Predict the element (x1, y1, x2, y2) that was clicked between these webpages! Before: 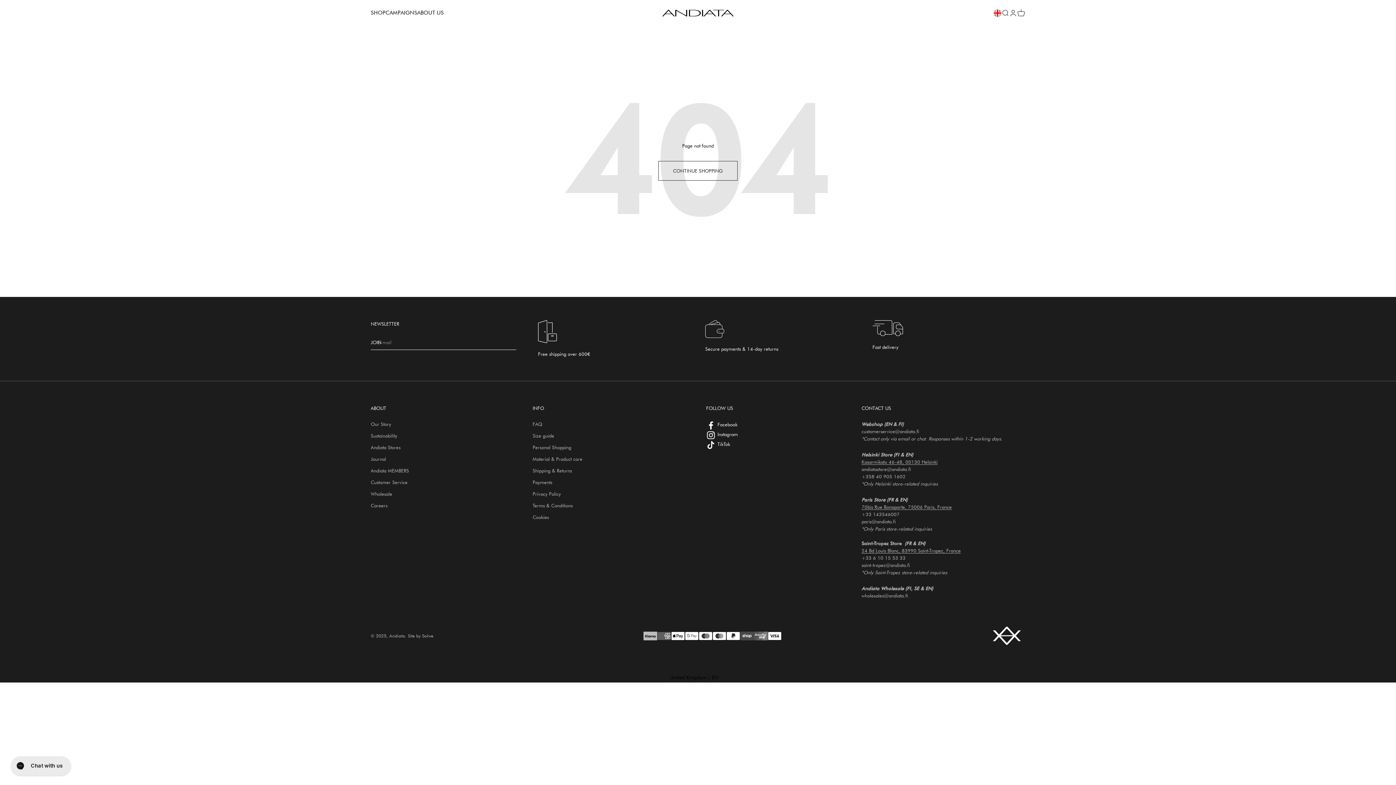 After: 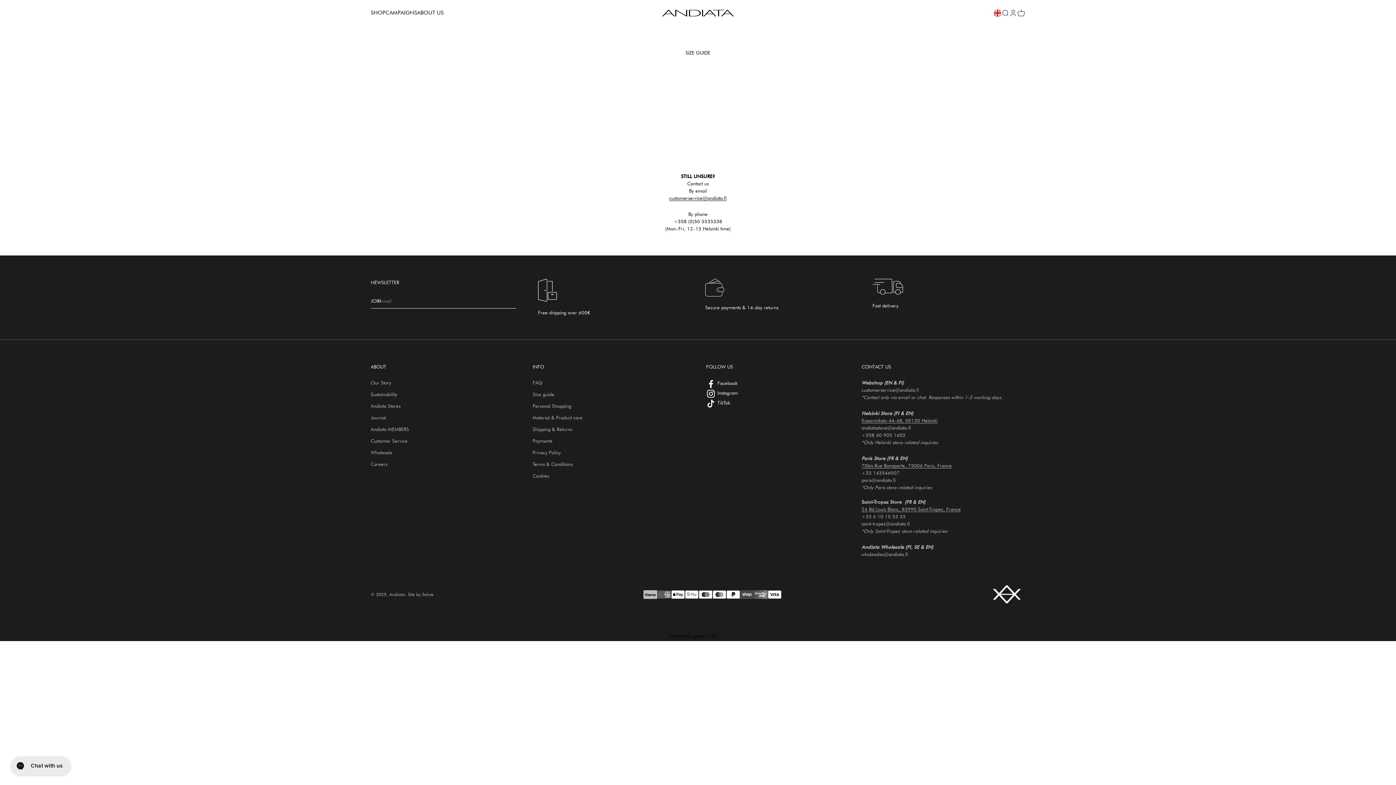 Action: bbox: (532, 432, 554, 439) label: Size guide